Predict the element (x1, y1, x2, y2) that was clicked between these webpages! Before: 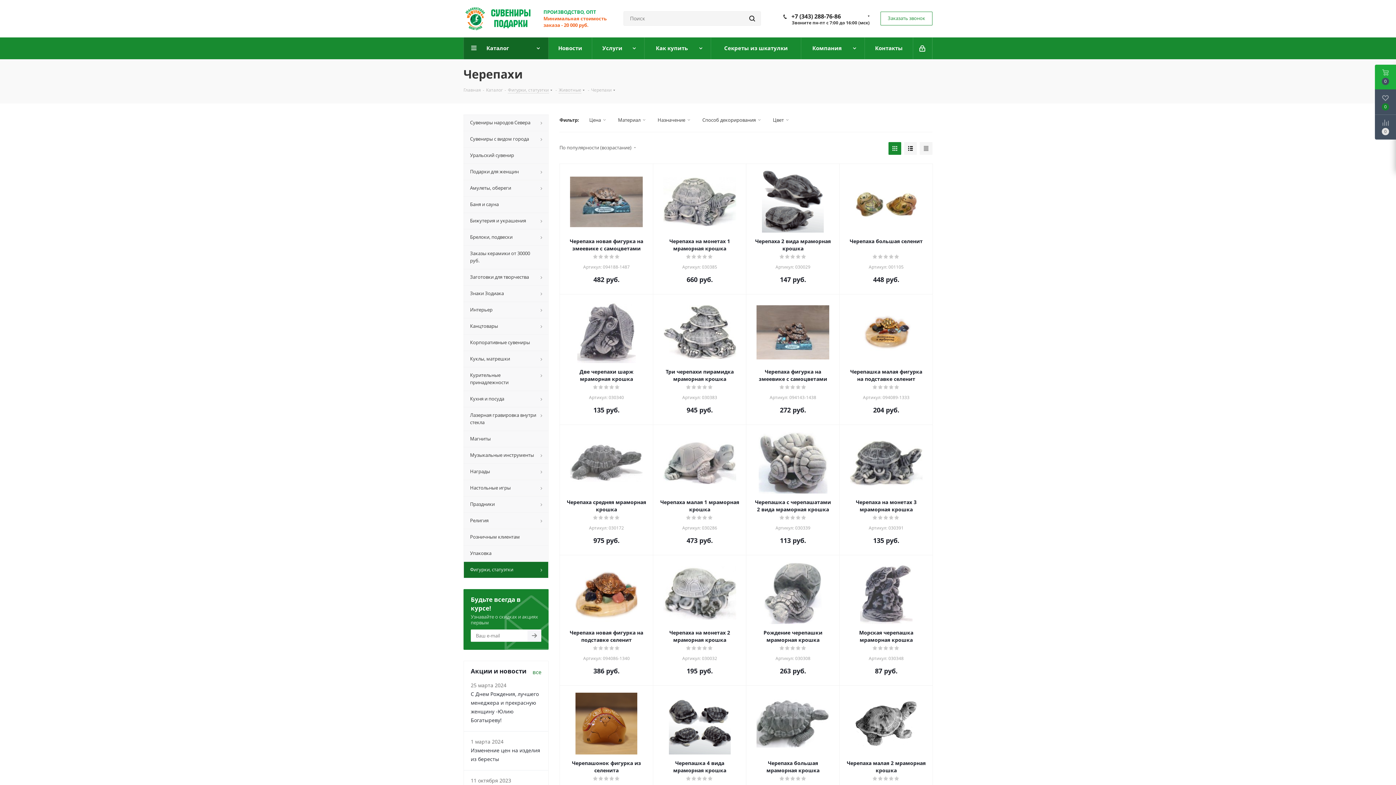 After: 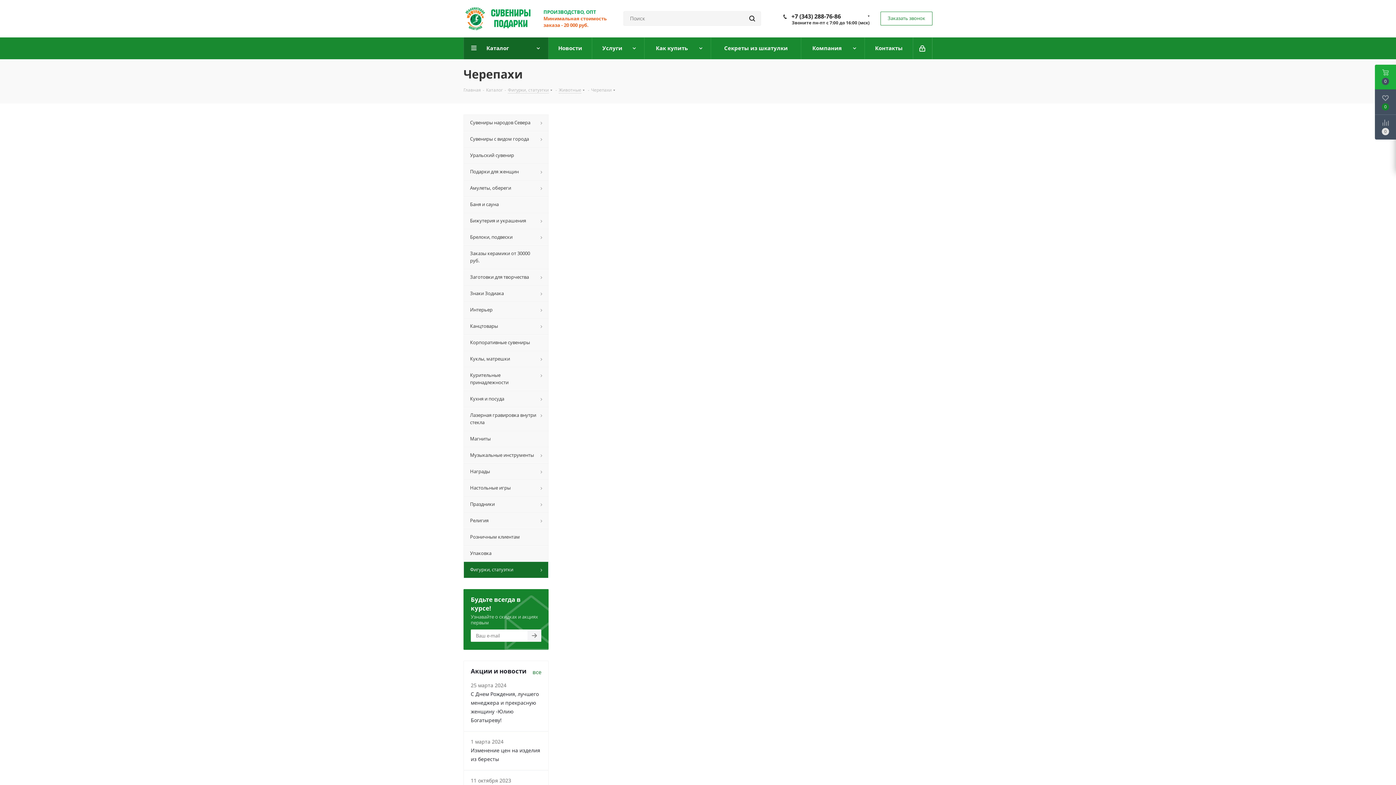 Action: bbox: (753, 760, 832, 774) label: Черепаха большая мраморная крошка